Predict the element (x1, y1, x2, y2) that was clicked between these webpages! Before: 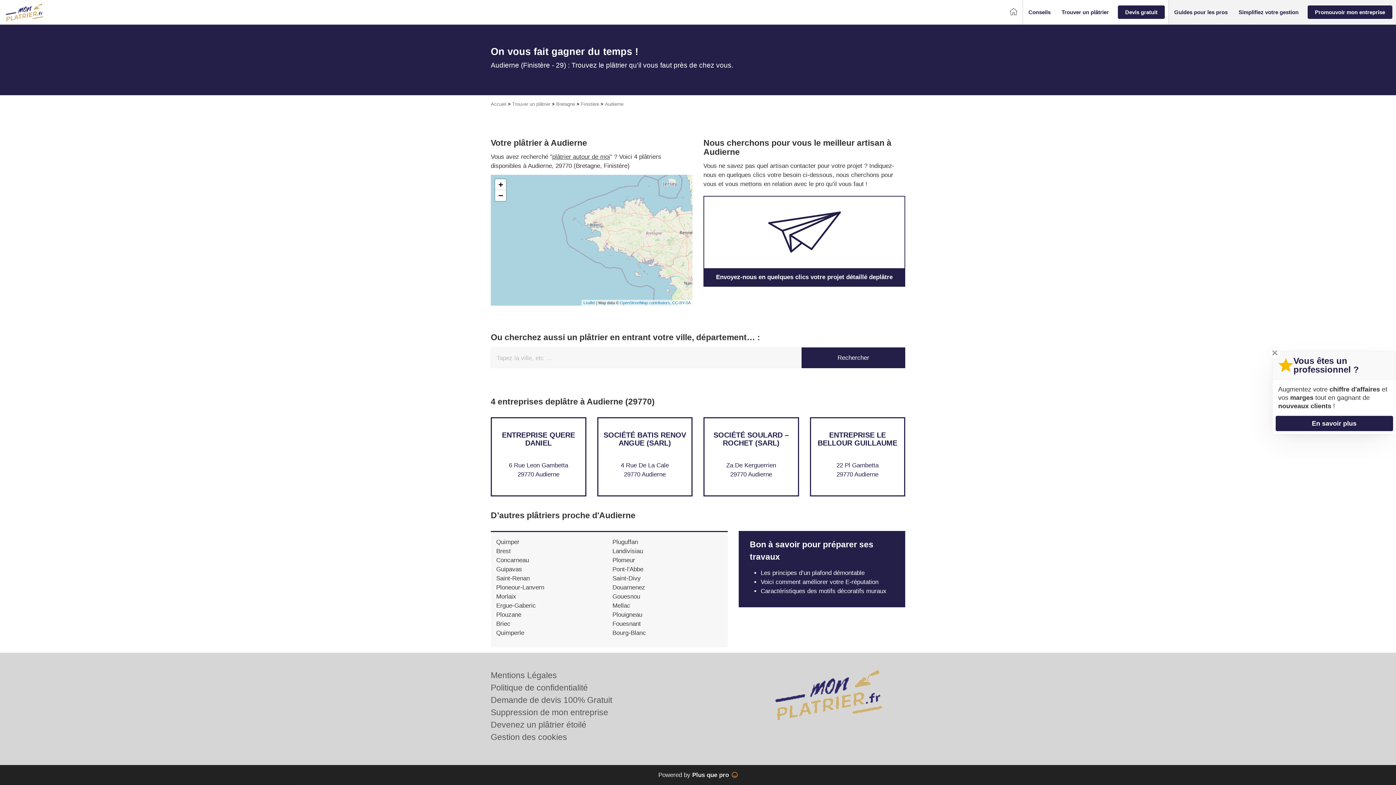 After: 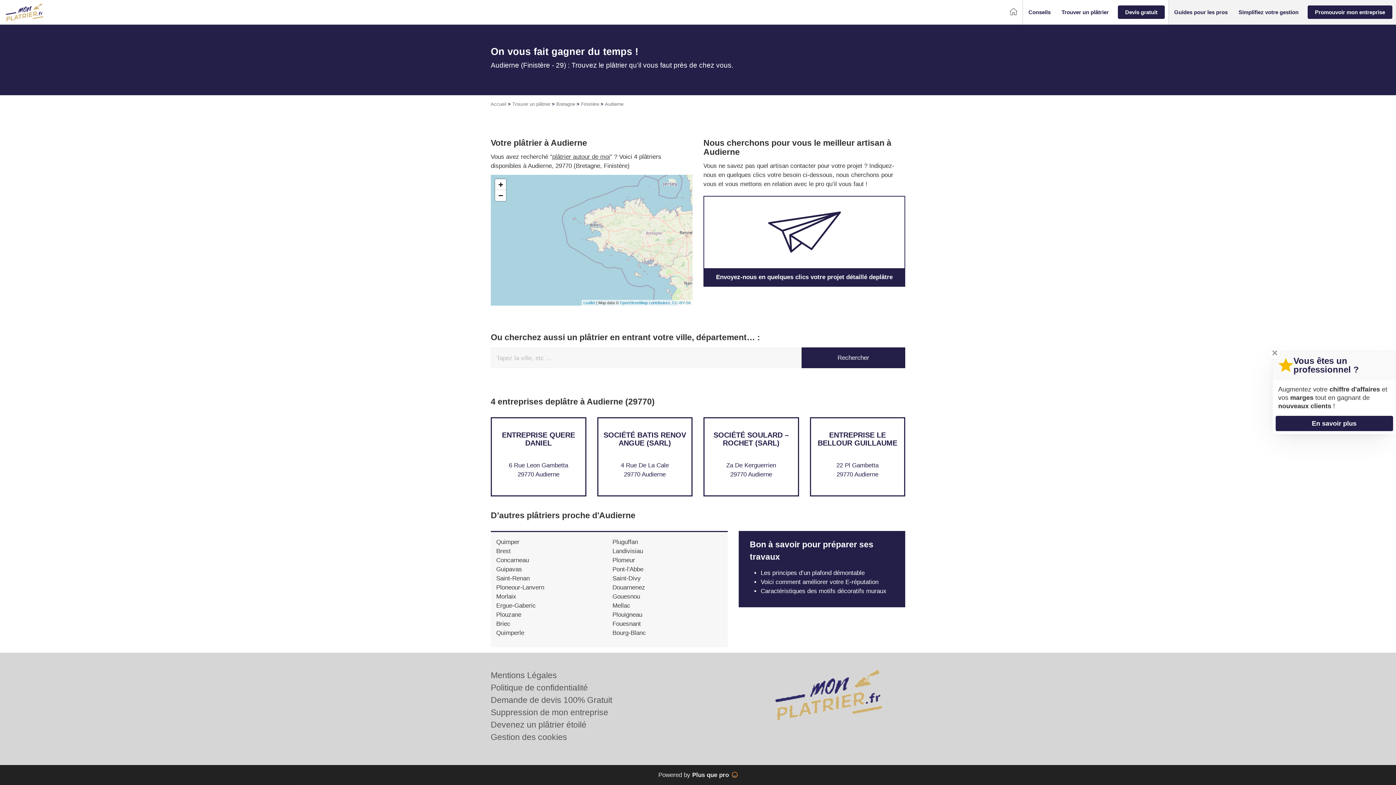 Action: label: OpenStreetMap contributors,  bbox: (620, 300, 672, 305)